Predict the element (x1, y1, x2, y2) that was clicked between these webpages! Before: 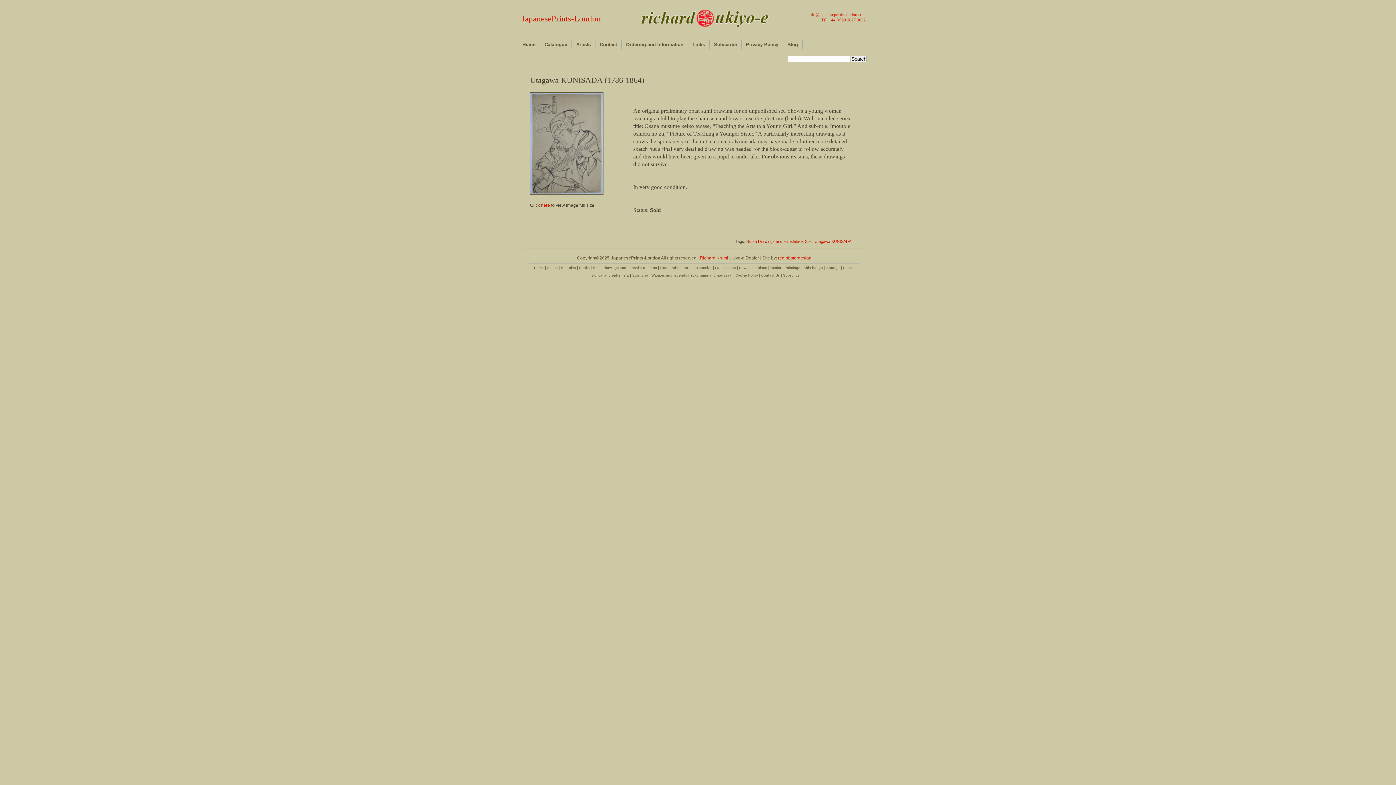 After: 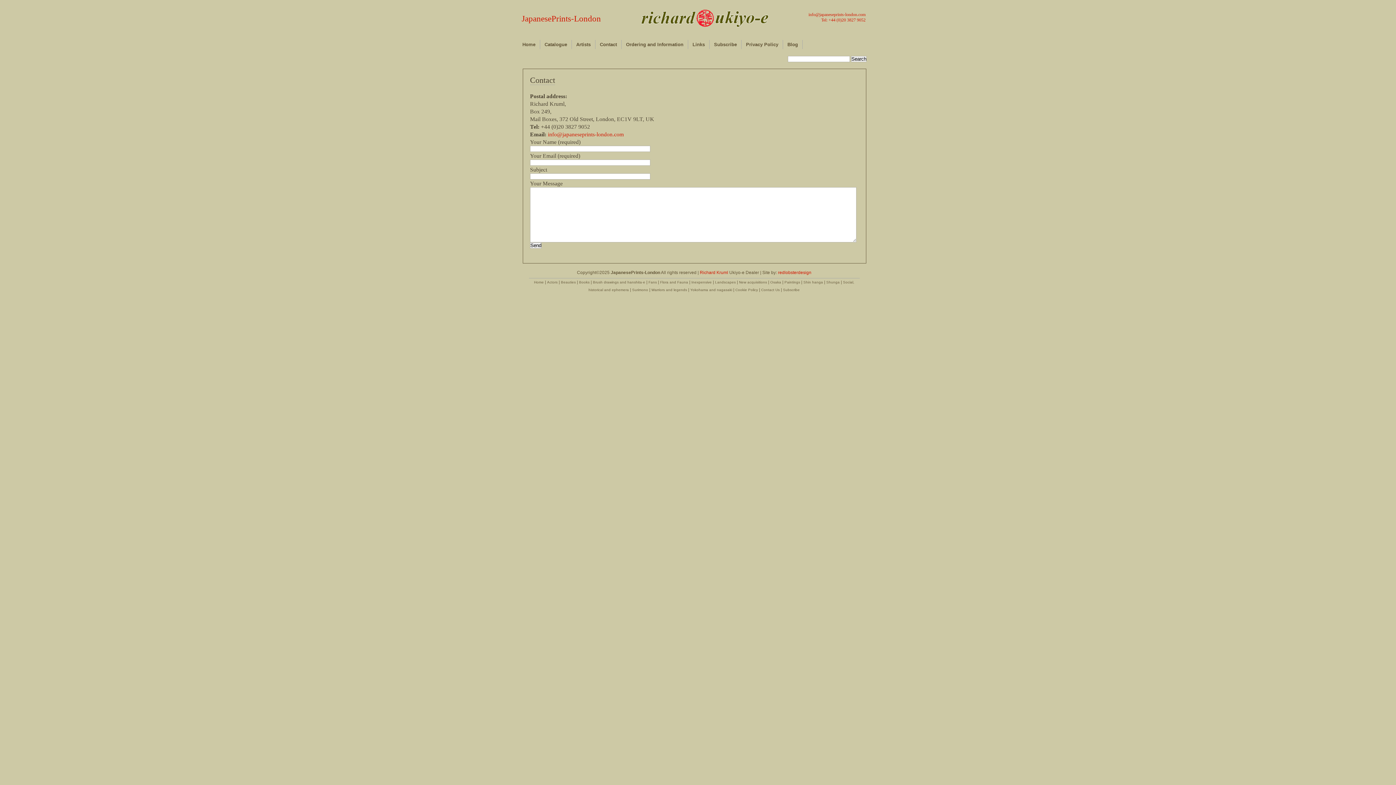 Action: label: Contact Us bbox: (761, 273, 780, 277)